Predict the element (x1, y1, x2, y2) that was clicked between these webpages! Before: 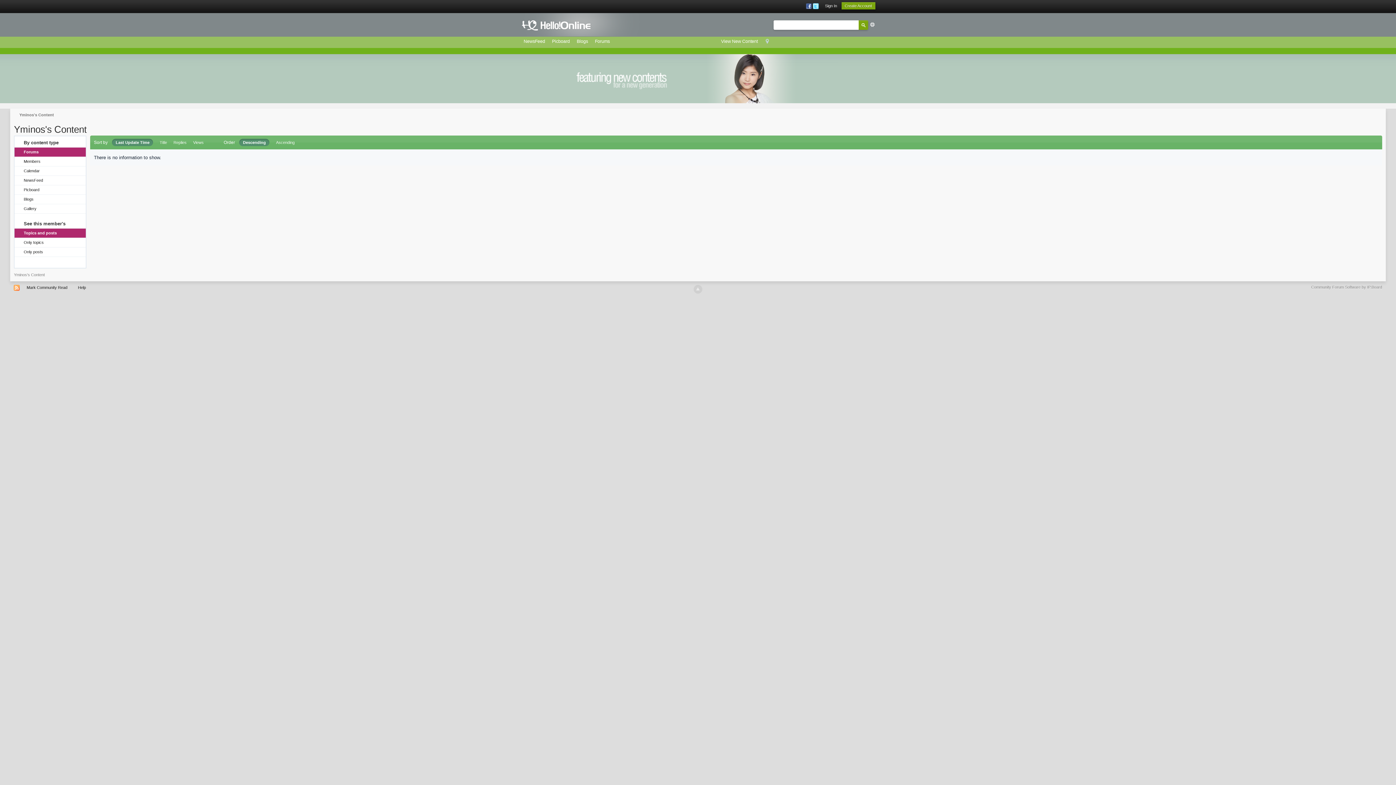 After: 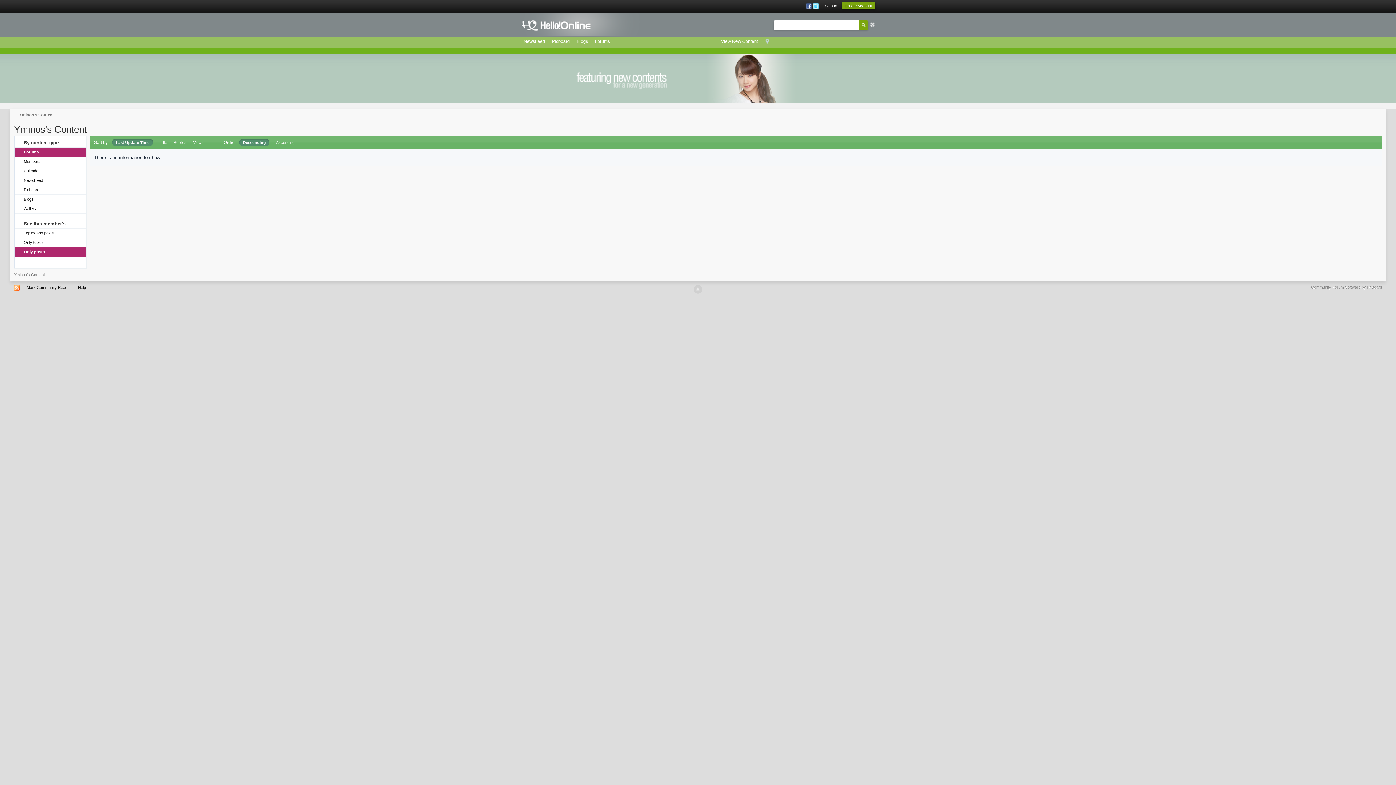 Action: bbox: (14, 247, 85, 256) label: Only posts